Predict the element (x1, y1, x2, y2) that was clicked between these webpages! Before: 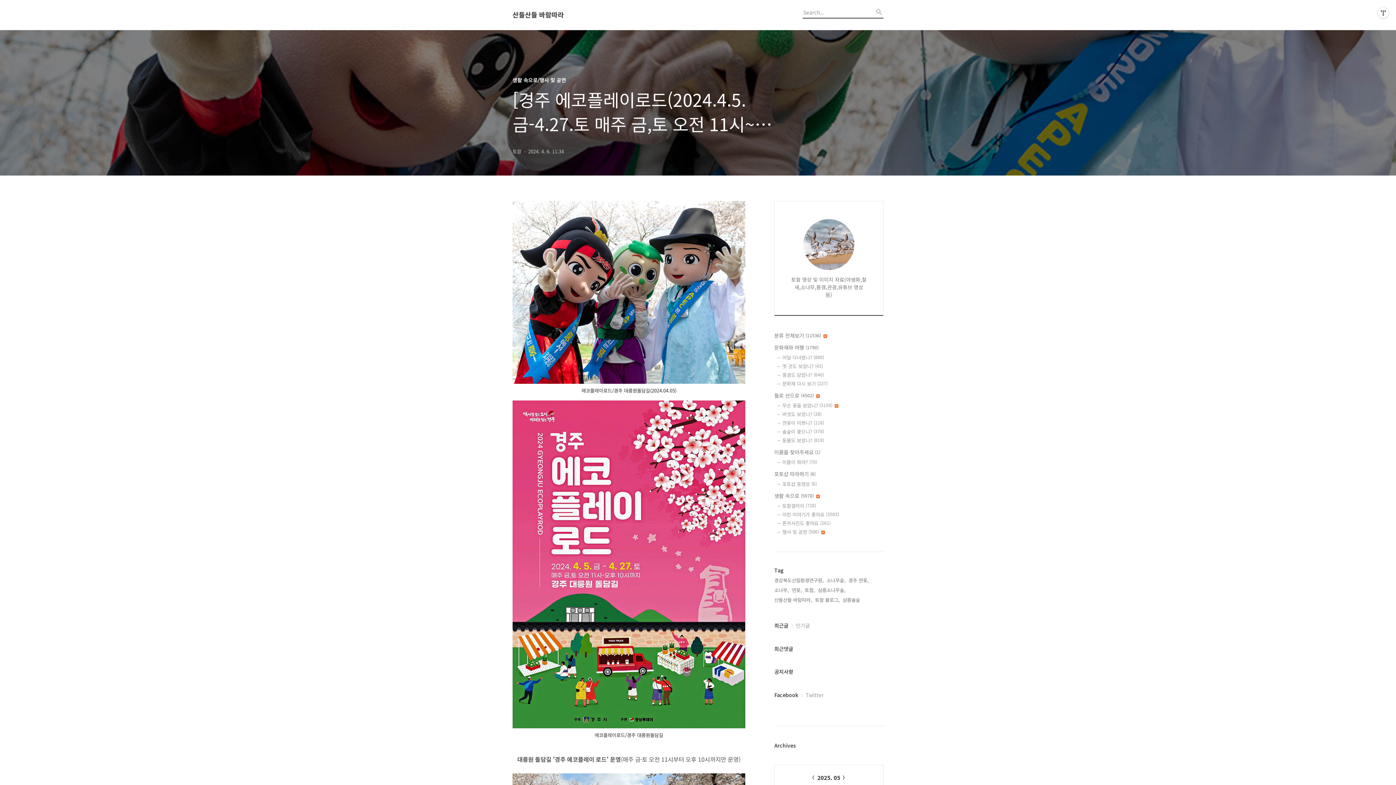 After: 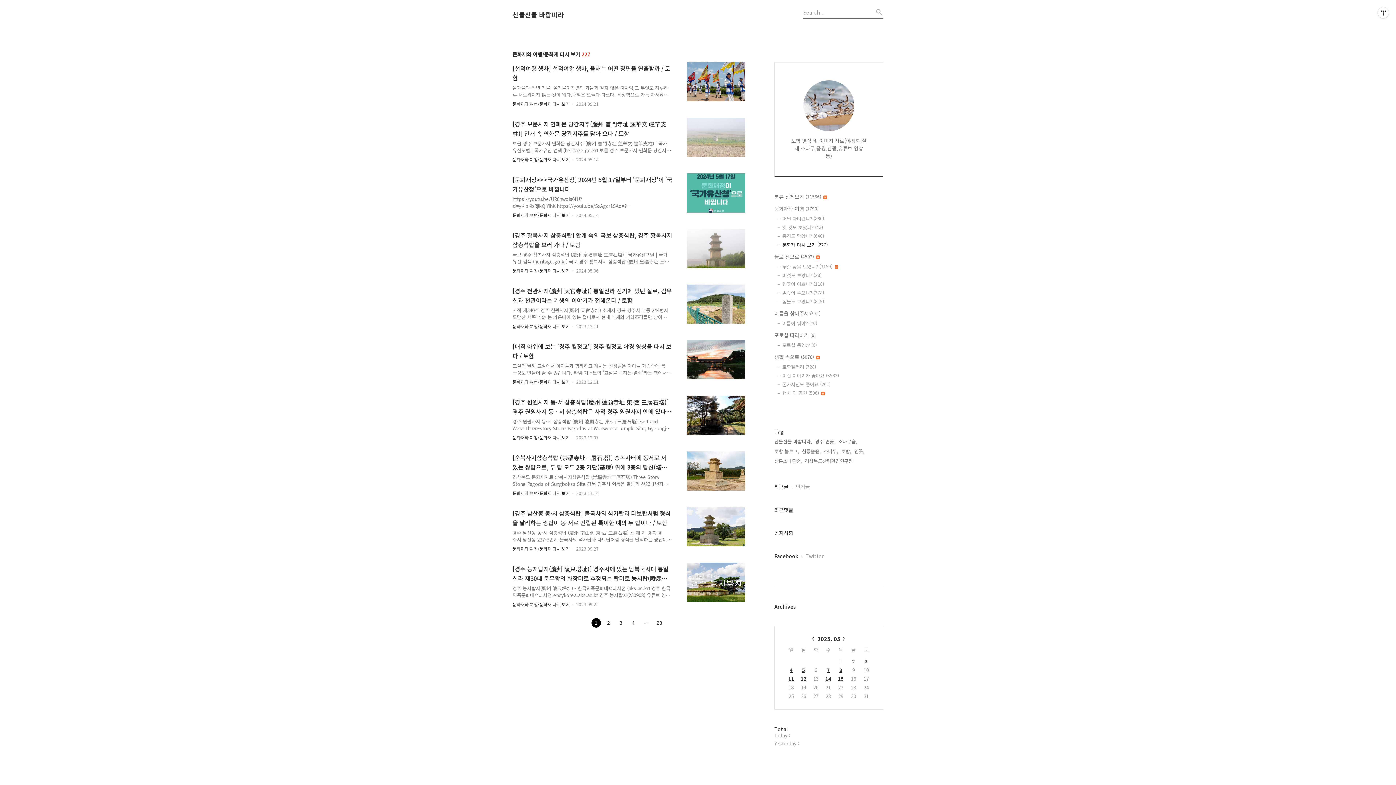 Action: label: 문화재 다시 보기 (227) bbox: (782, 380, 883, 387)